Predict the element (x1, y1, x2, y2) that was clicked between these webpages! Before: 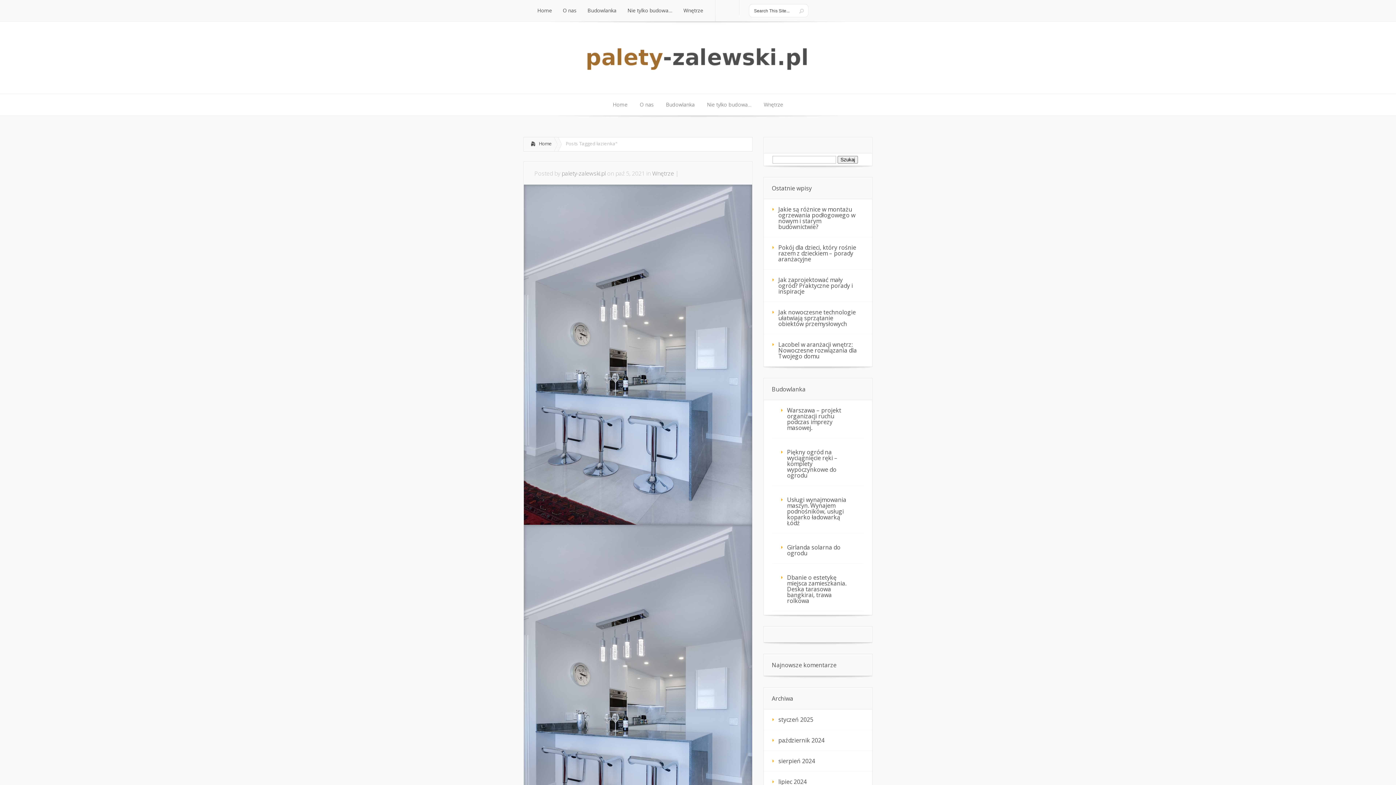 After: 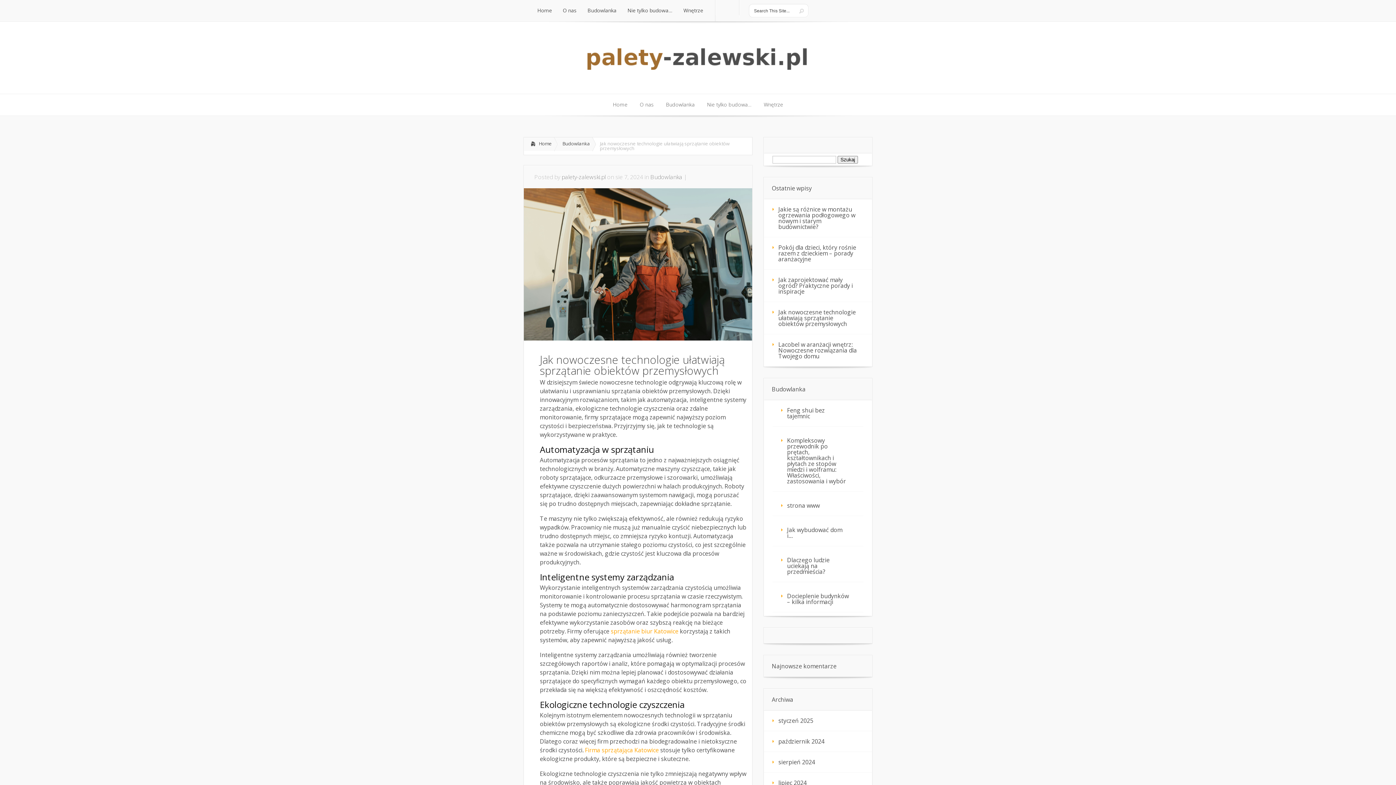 Action: label: Jak nowoczesne technologie ułatwiają sprzątanie obiektów przemysłowych bbox: (764, 302, 872, 334)